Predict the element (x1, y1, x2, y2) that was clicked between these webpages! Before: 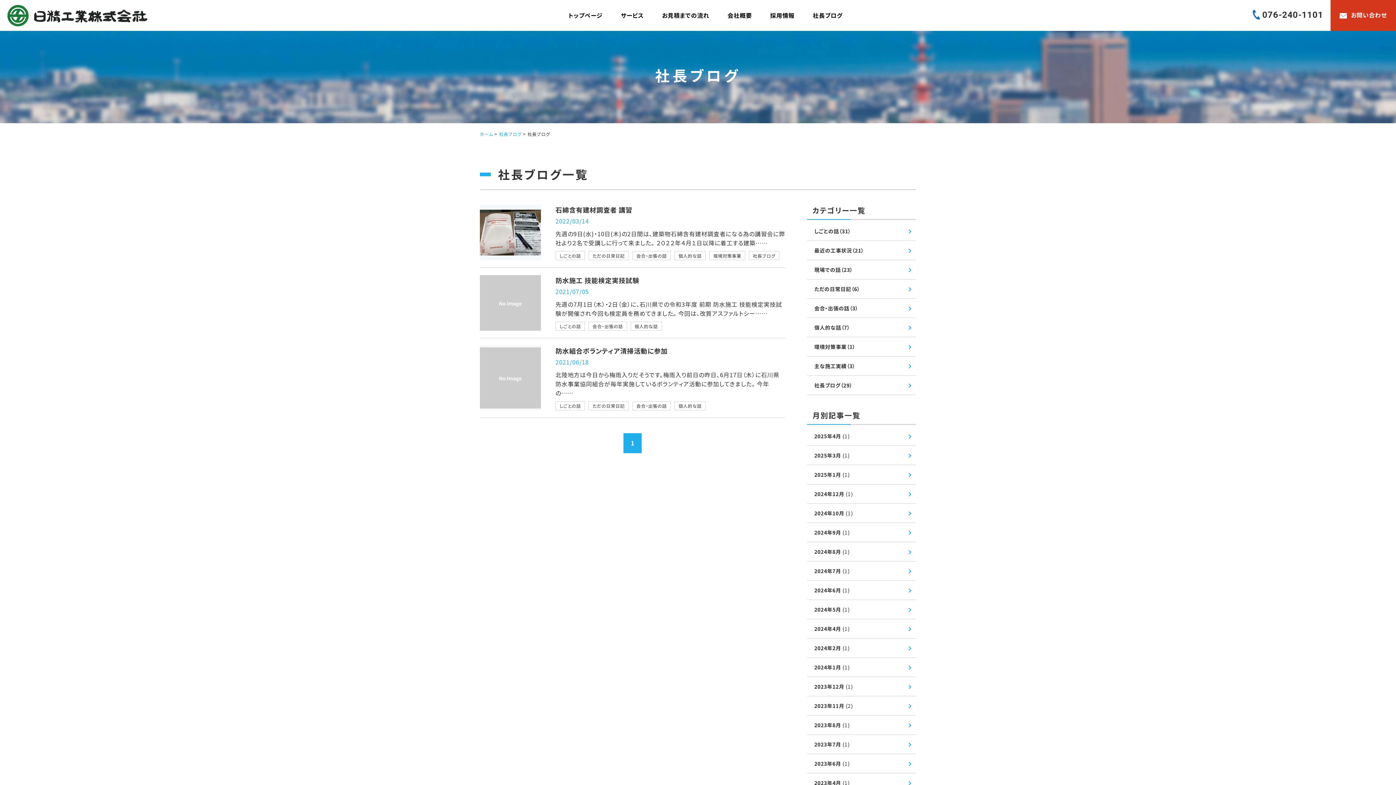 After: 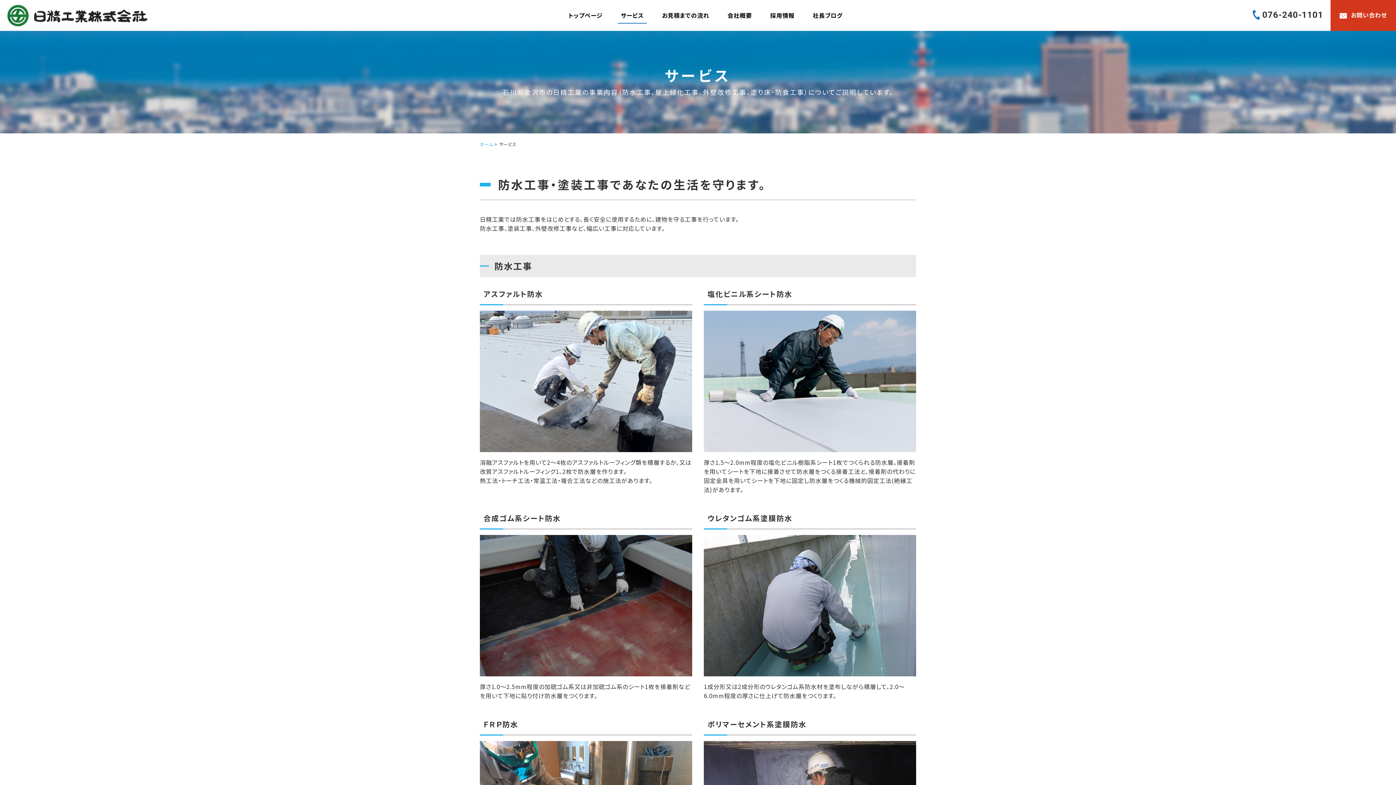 Action: bbox: (611, 0, 653, 30) label: サービス